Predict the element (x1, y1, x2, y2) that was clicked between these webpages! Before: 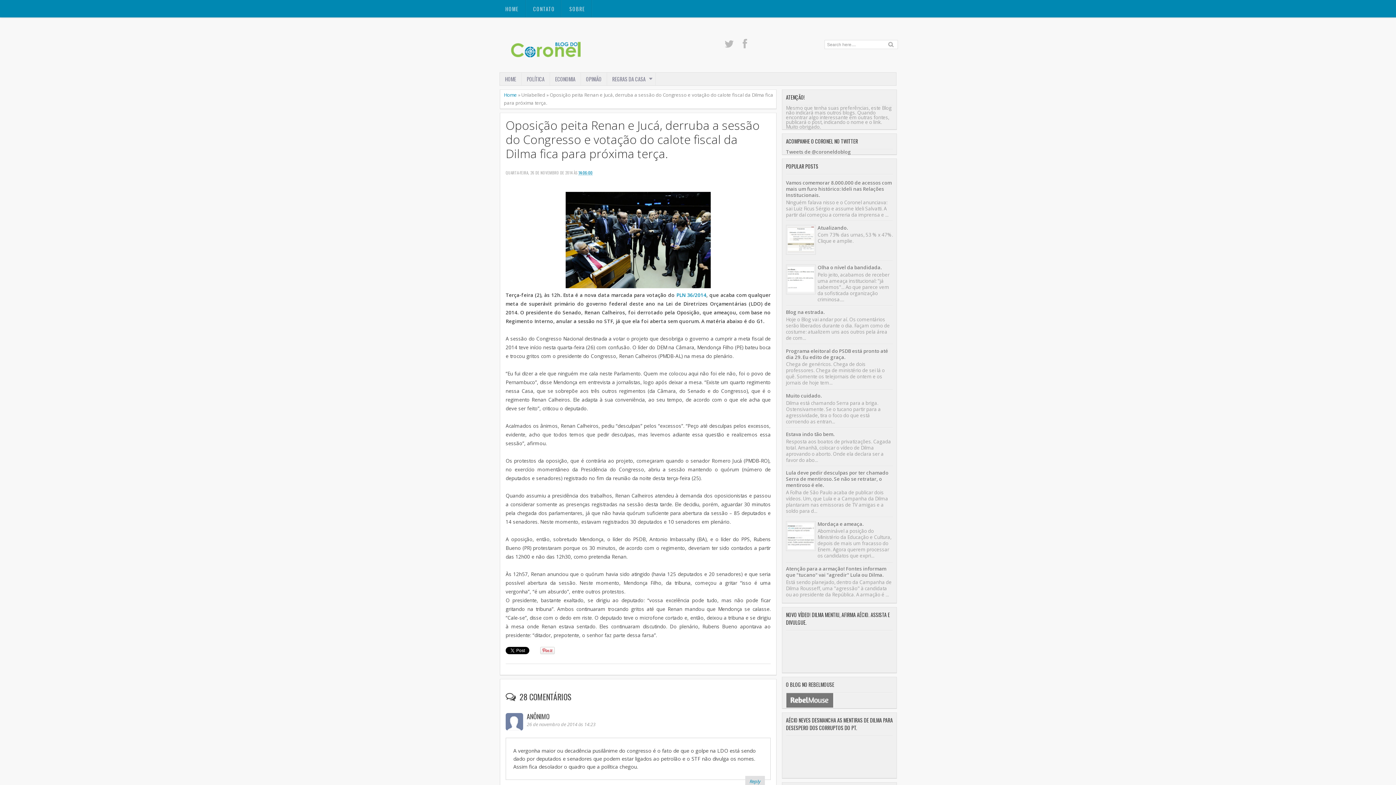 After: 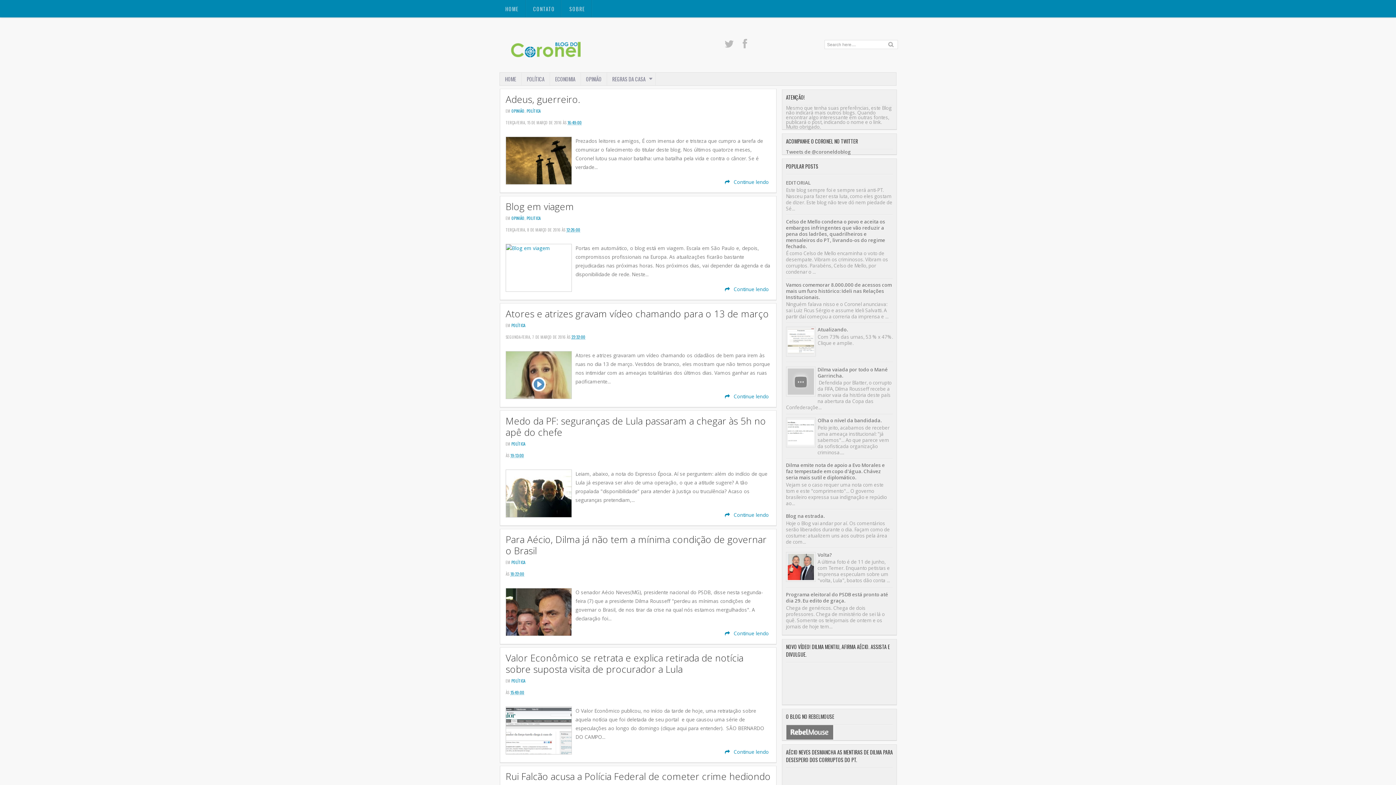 Action: label: Home bbox: (504, 91, 517, 98)